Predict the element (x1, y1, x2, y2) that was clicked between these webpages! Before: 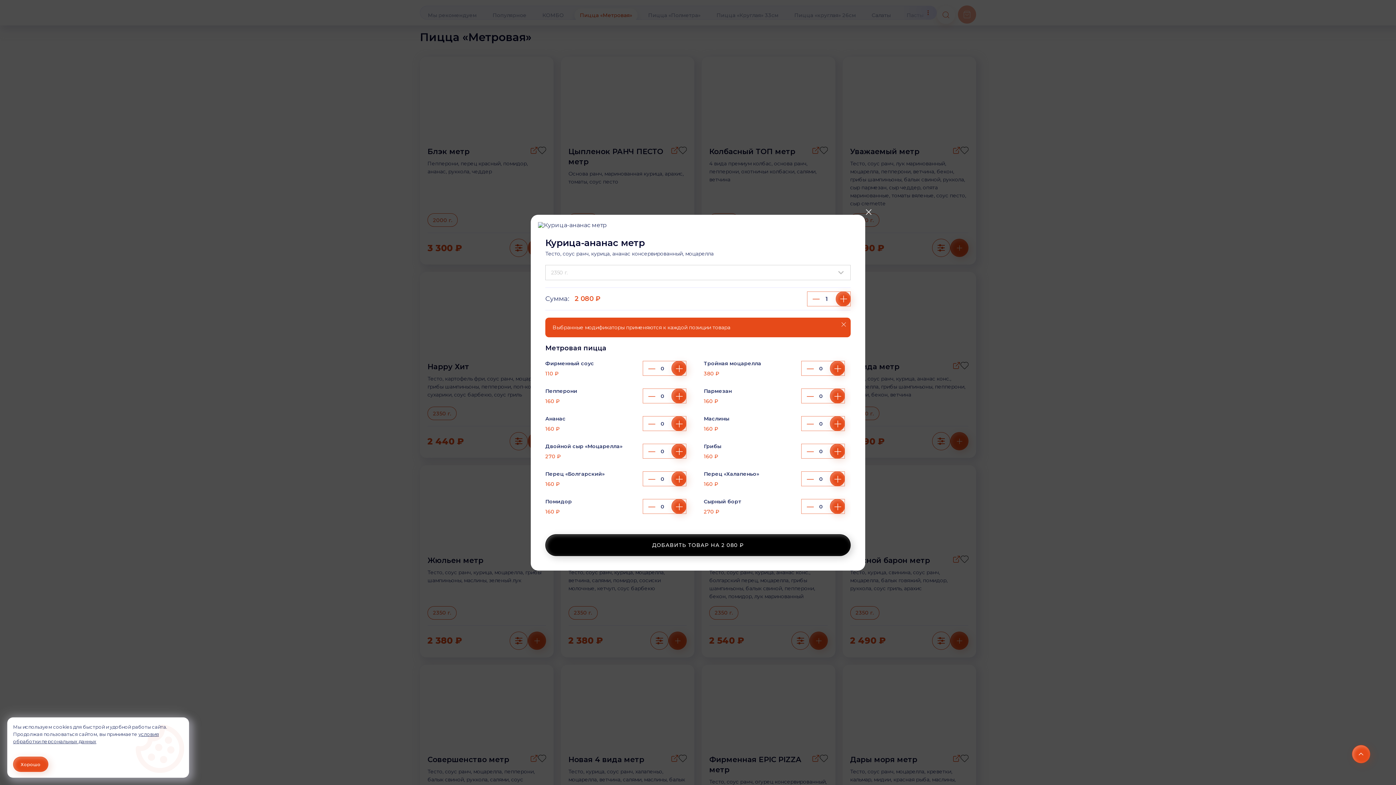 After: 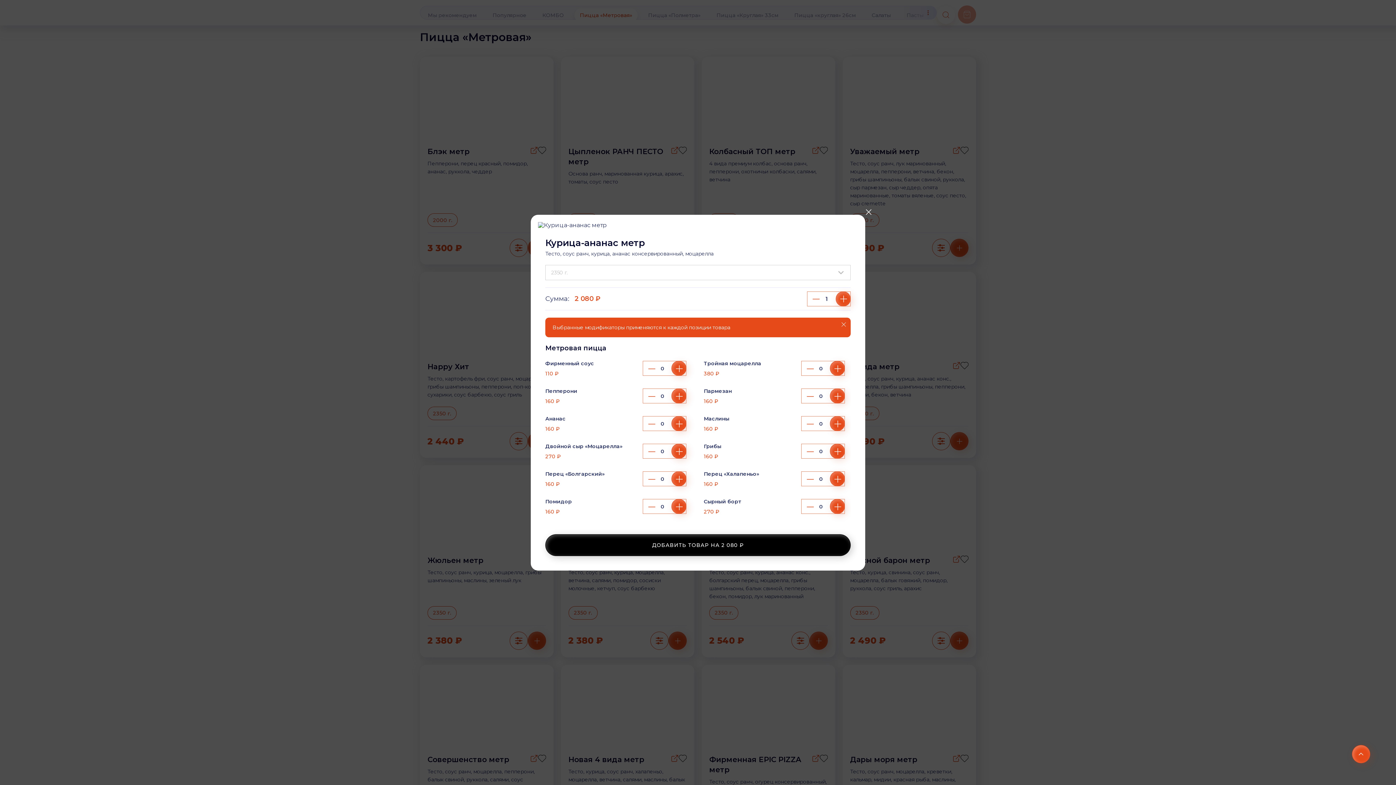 Action: bbox: (13, 757, 48, 772) label: Accept all cookies